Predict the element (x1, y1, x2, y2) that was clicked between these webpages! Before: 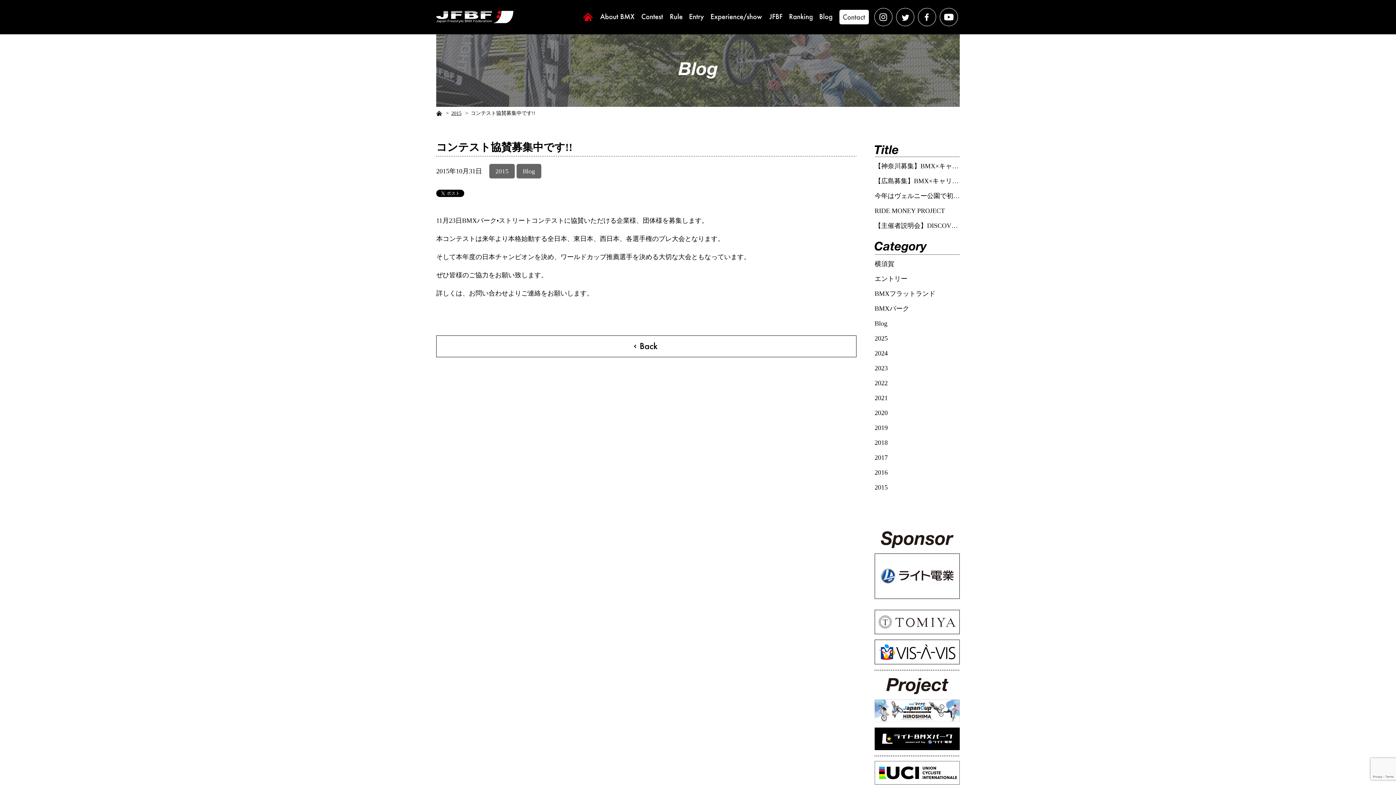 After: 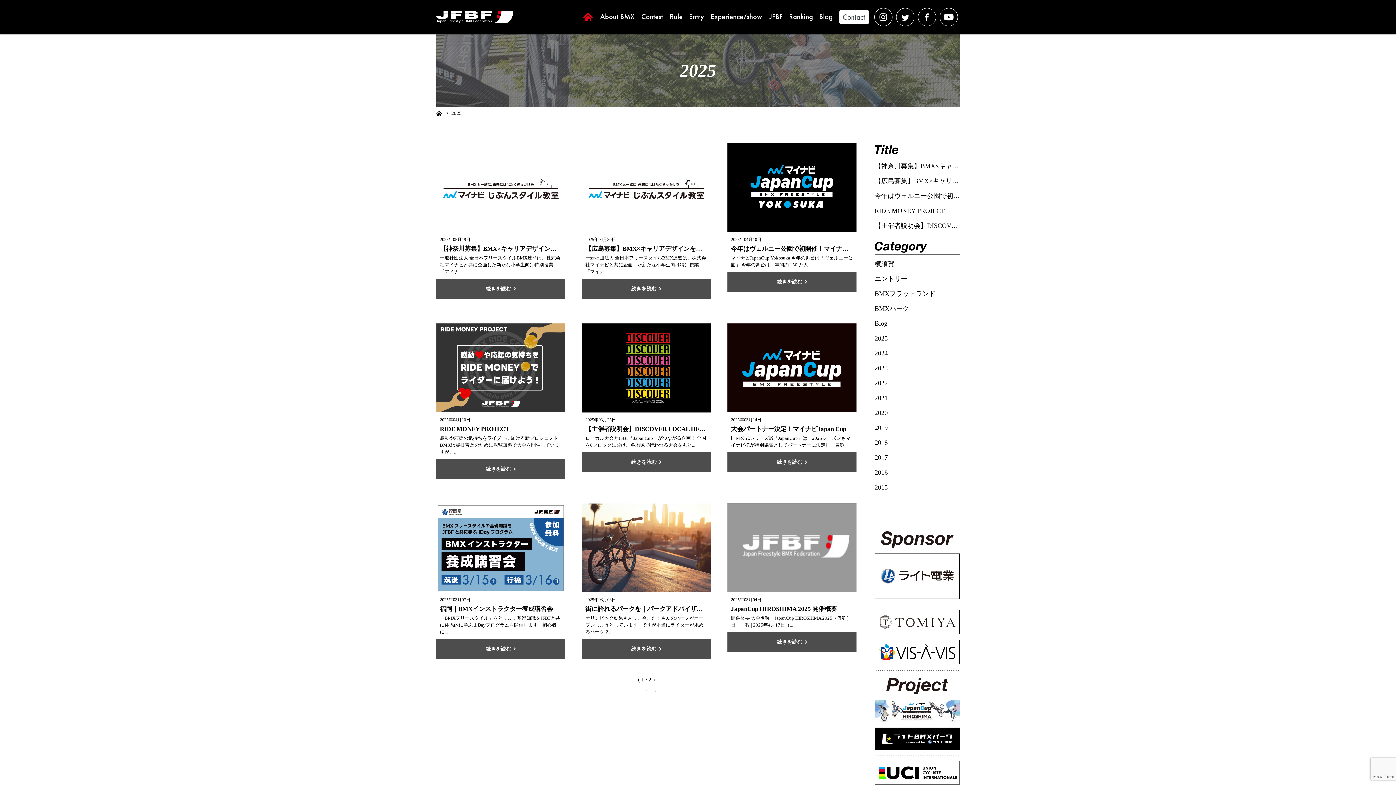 Action: bbox: (874, 331, 960, 342) label: 2025